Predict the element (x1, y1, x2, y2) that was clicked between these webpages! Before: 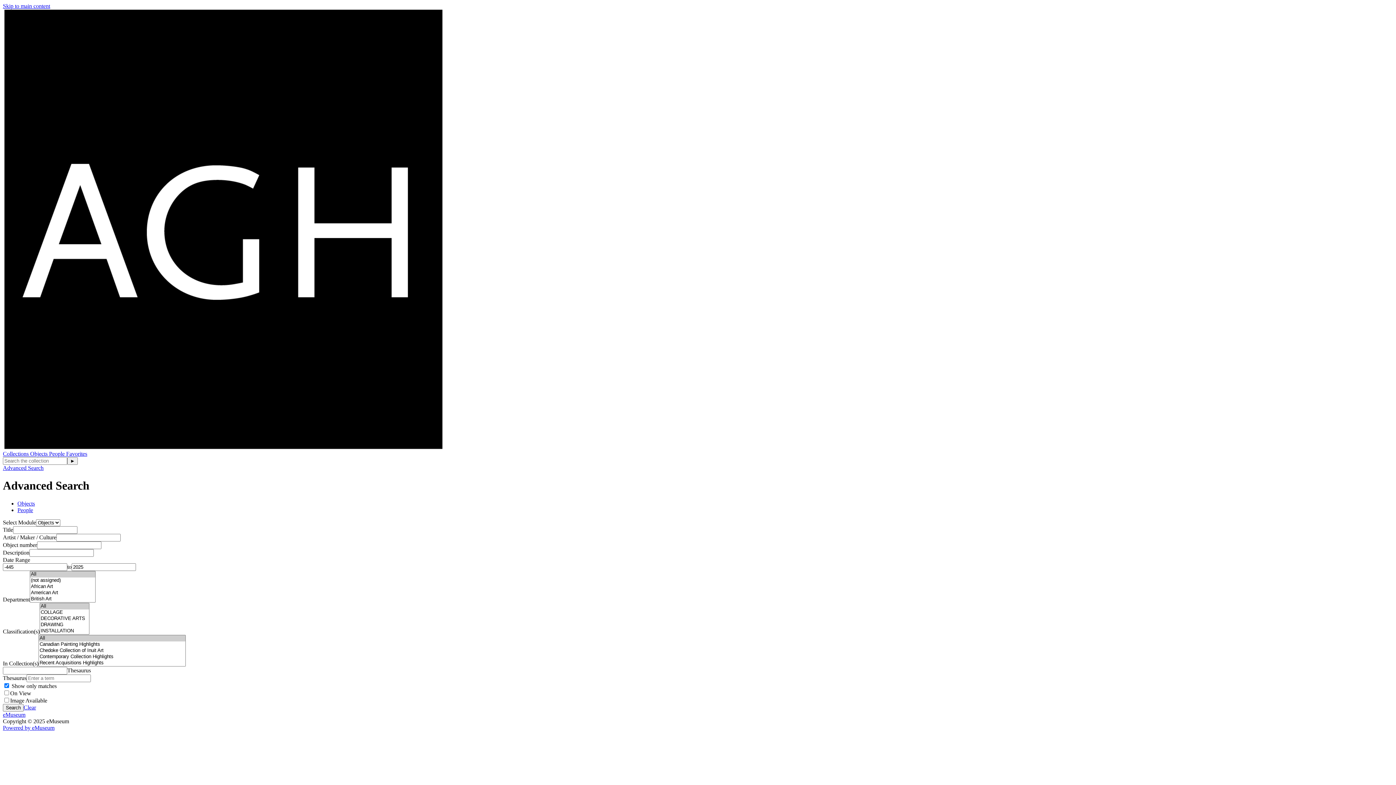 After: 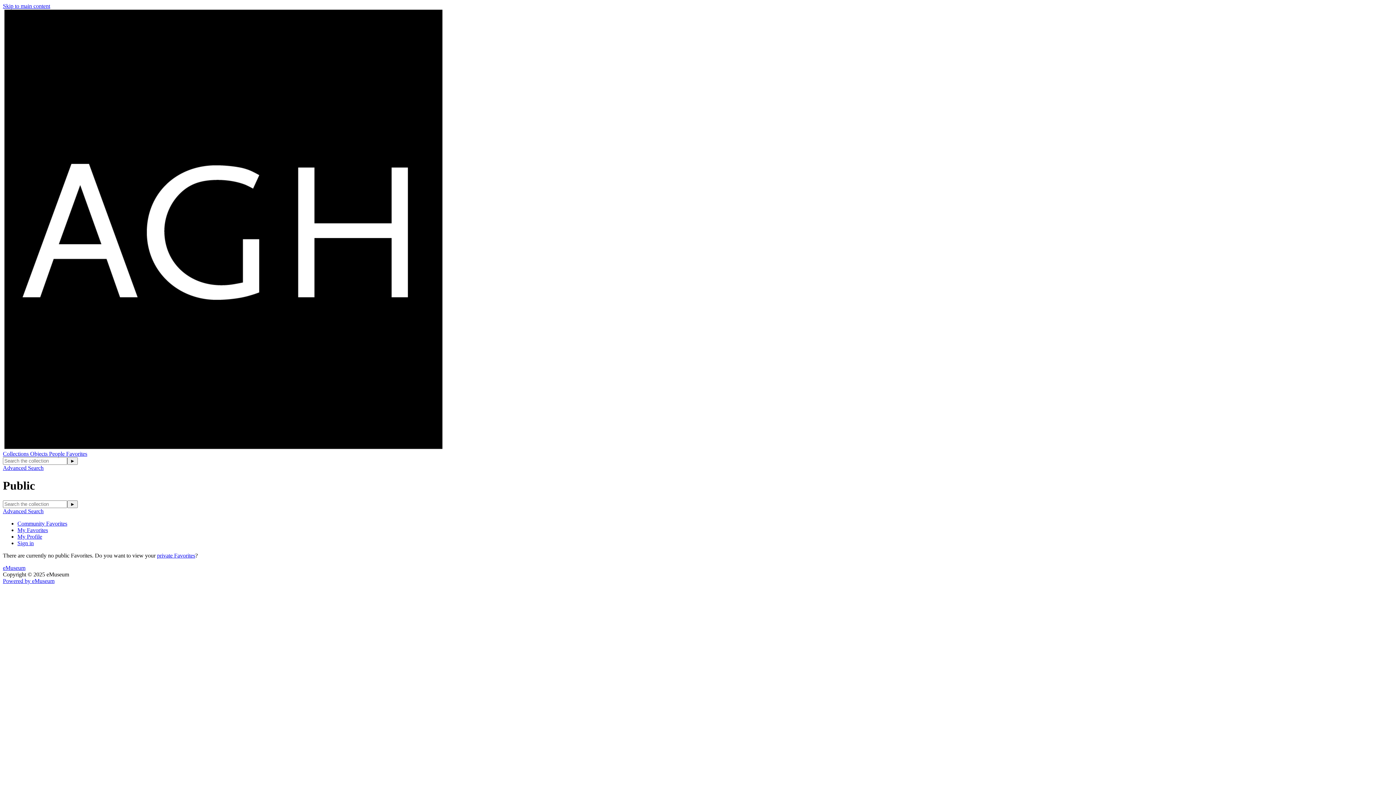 Action: label: Favorites bbox: (66, 450, 87, 457)